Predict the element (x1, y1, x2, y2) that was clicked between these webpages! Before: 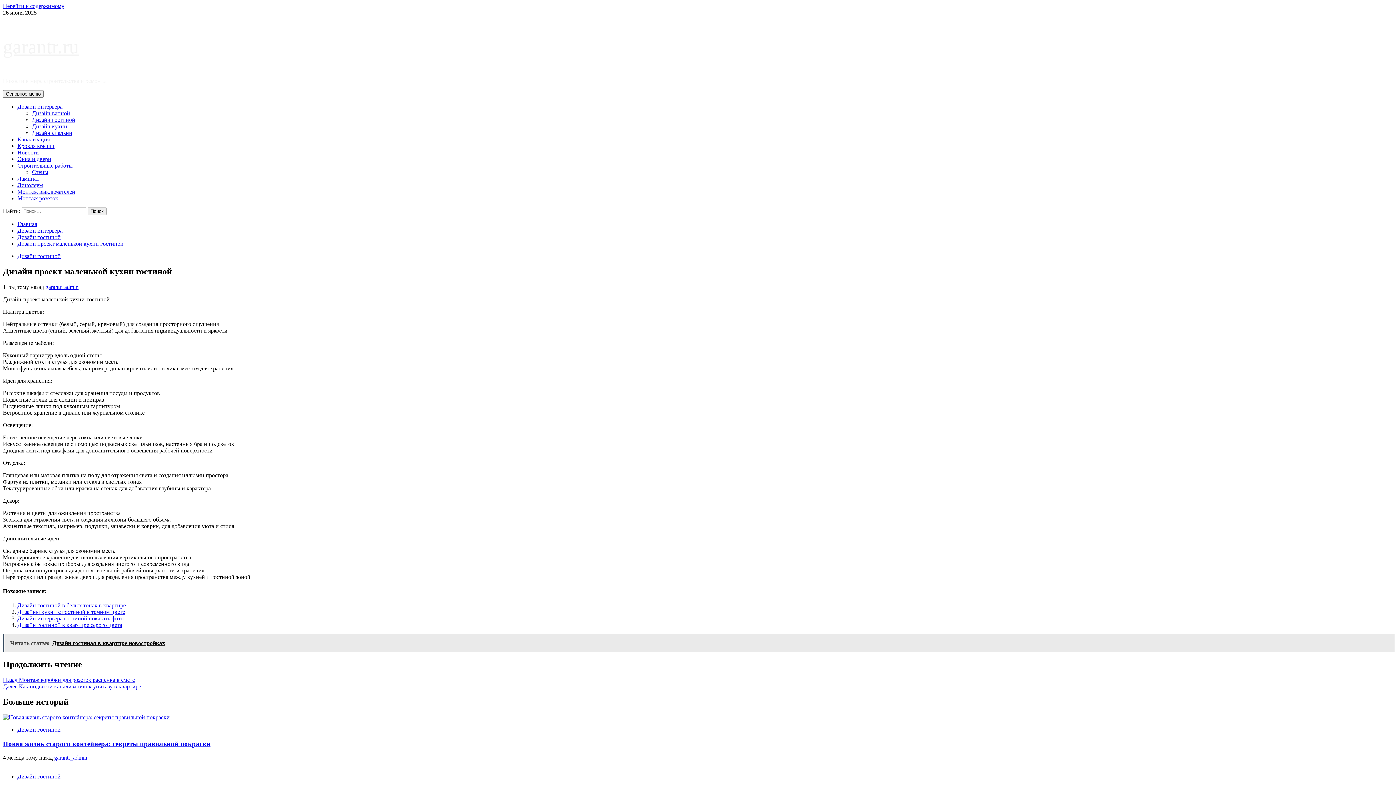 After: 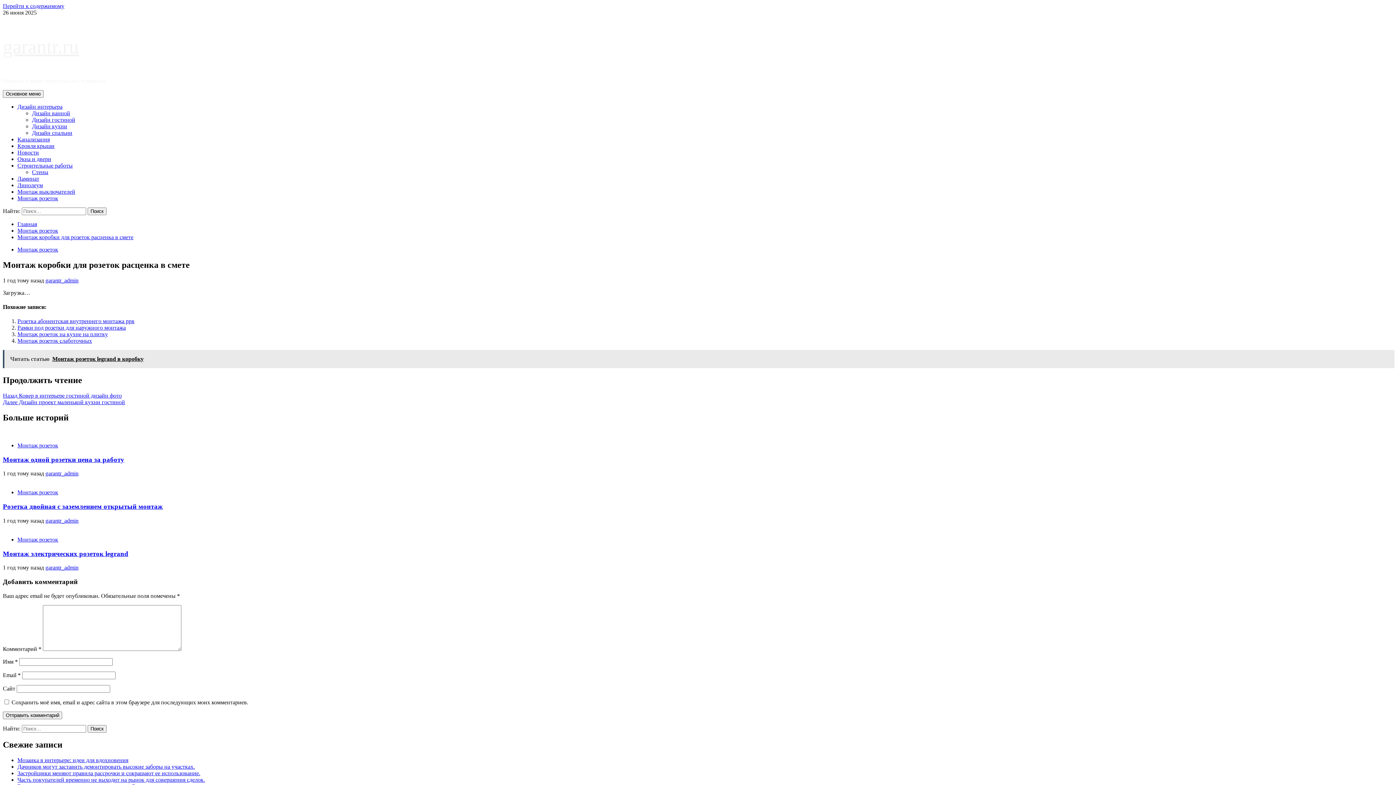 Action: label: Назад Монтаж коробки для розеток расценка в смете bbox: (2, 677, 134, 683)